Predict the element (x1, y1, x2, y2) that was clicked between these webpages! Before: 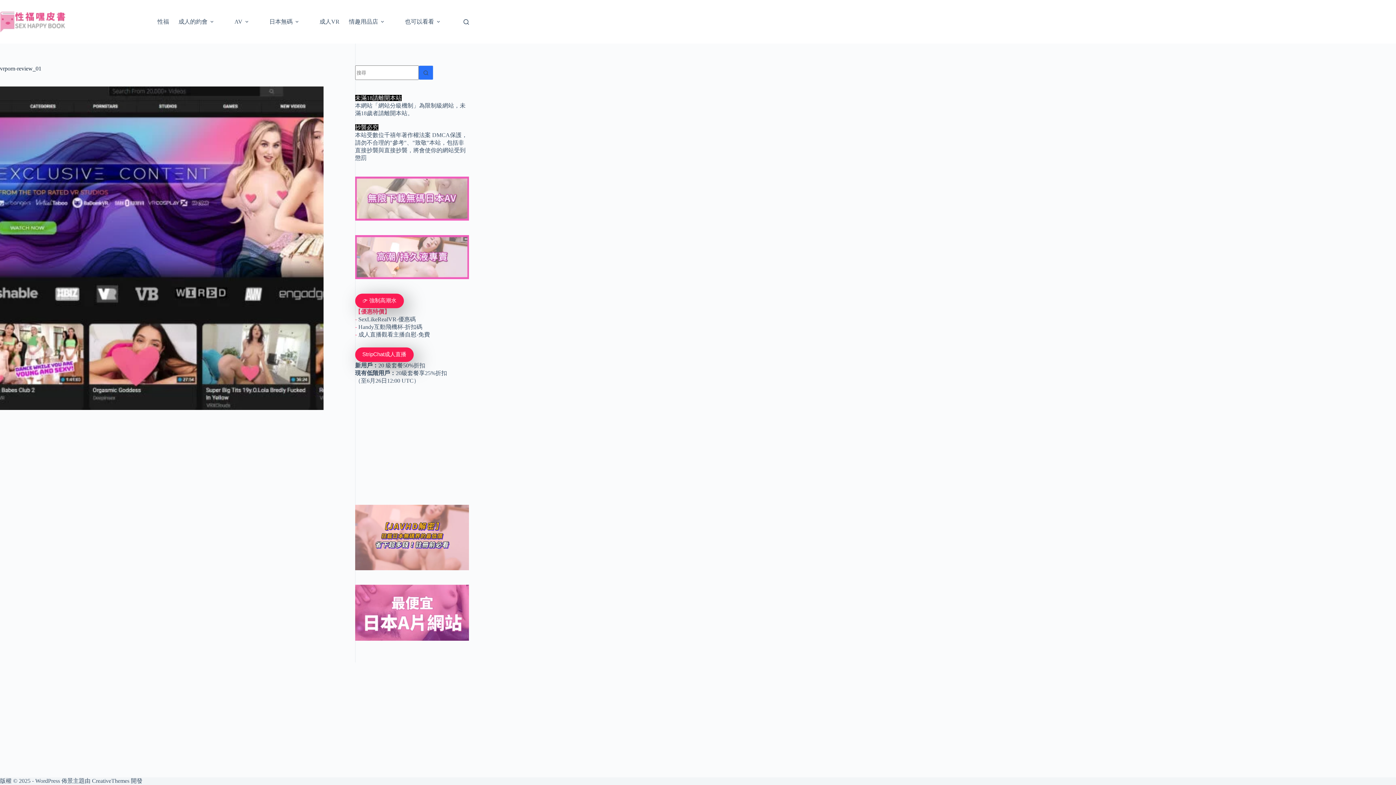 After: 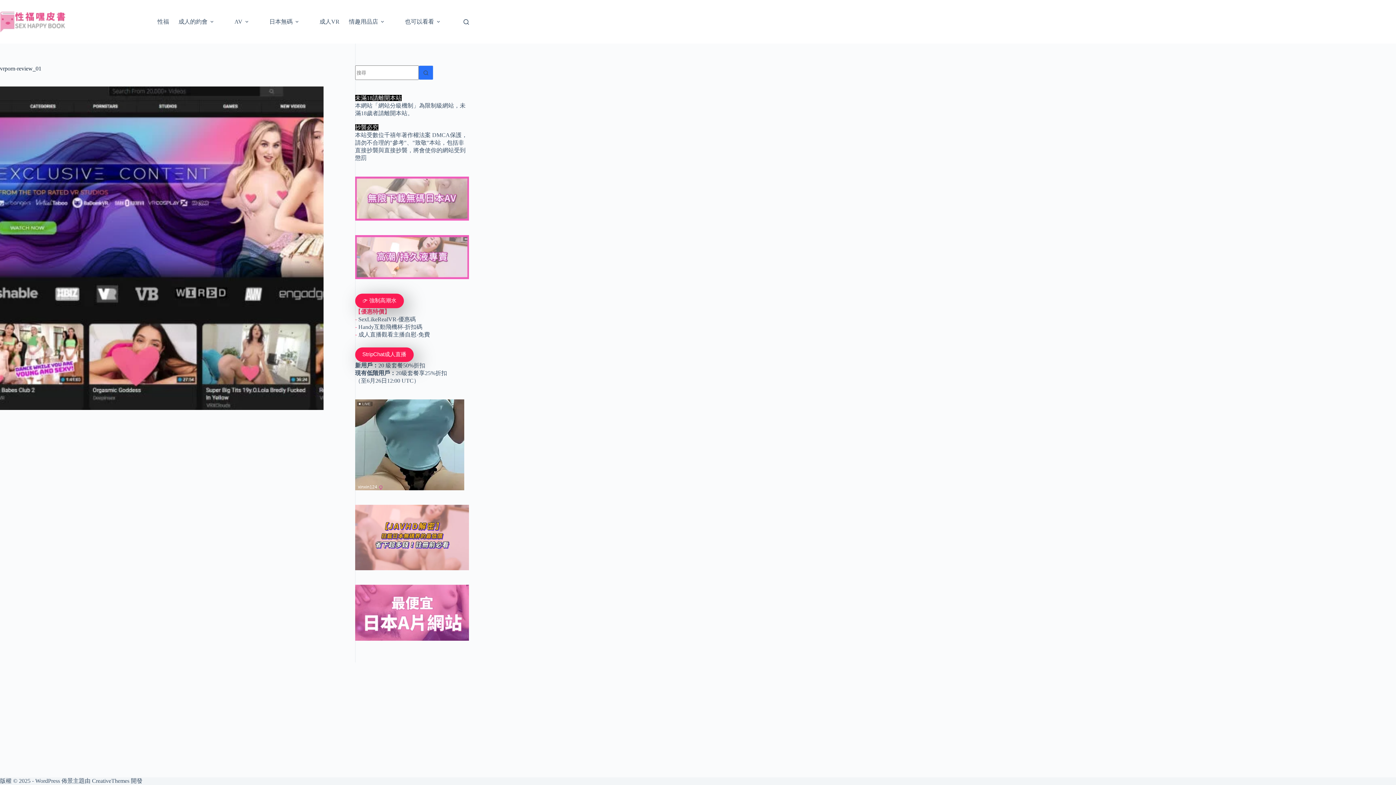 Action: bbox: (355, 235, 469, 279)